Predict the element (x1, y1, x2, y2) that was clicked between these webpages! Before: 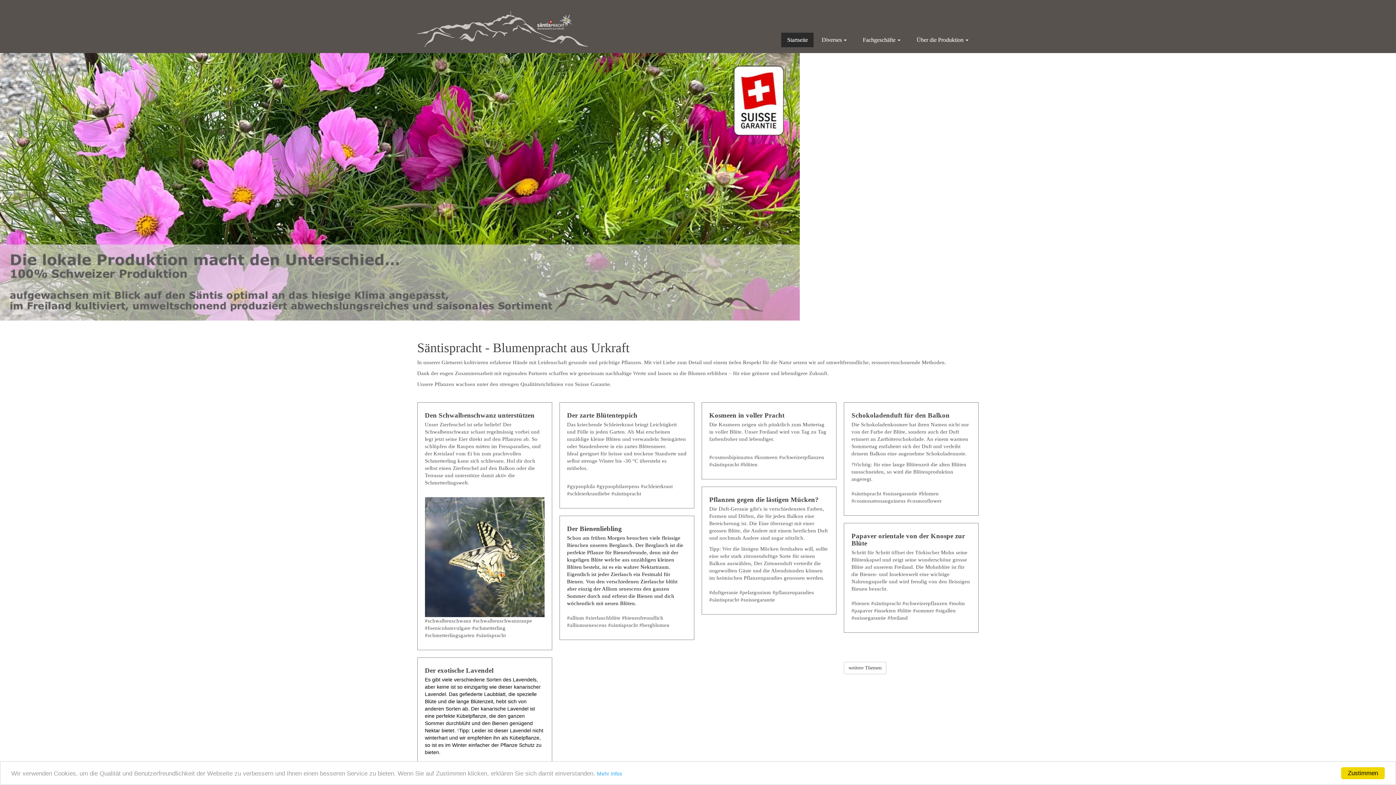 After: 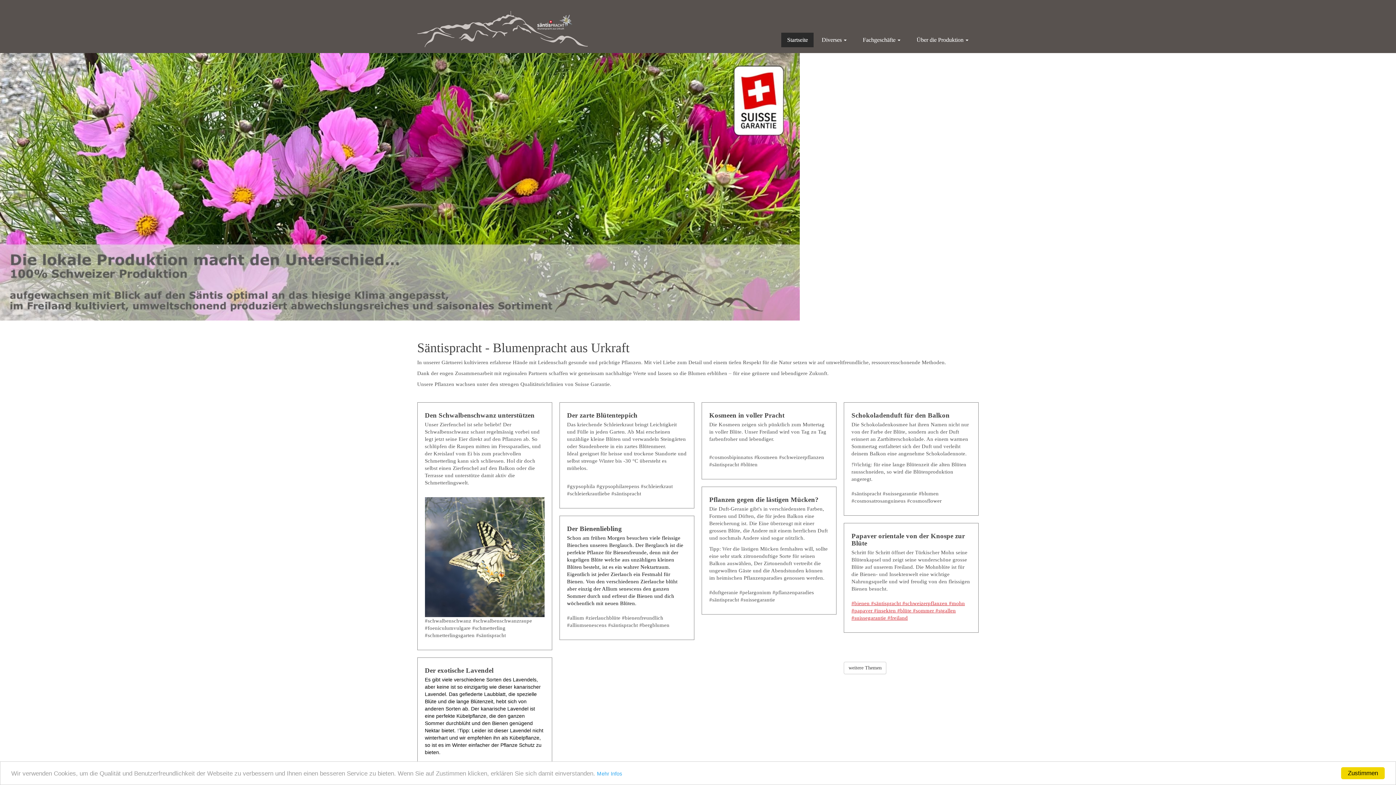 Action: bbox: (851, 600, 965, 621) label: #bienen #säntispracht #schweizerpflanzen #mohn #papaver #insekten #blüte #sommer #stgallen #suissegarantie #freiland